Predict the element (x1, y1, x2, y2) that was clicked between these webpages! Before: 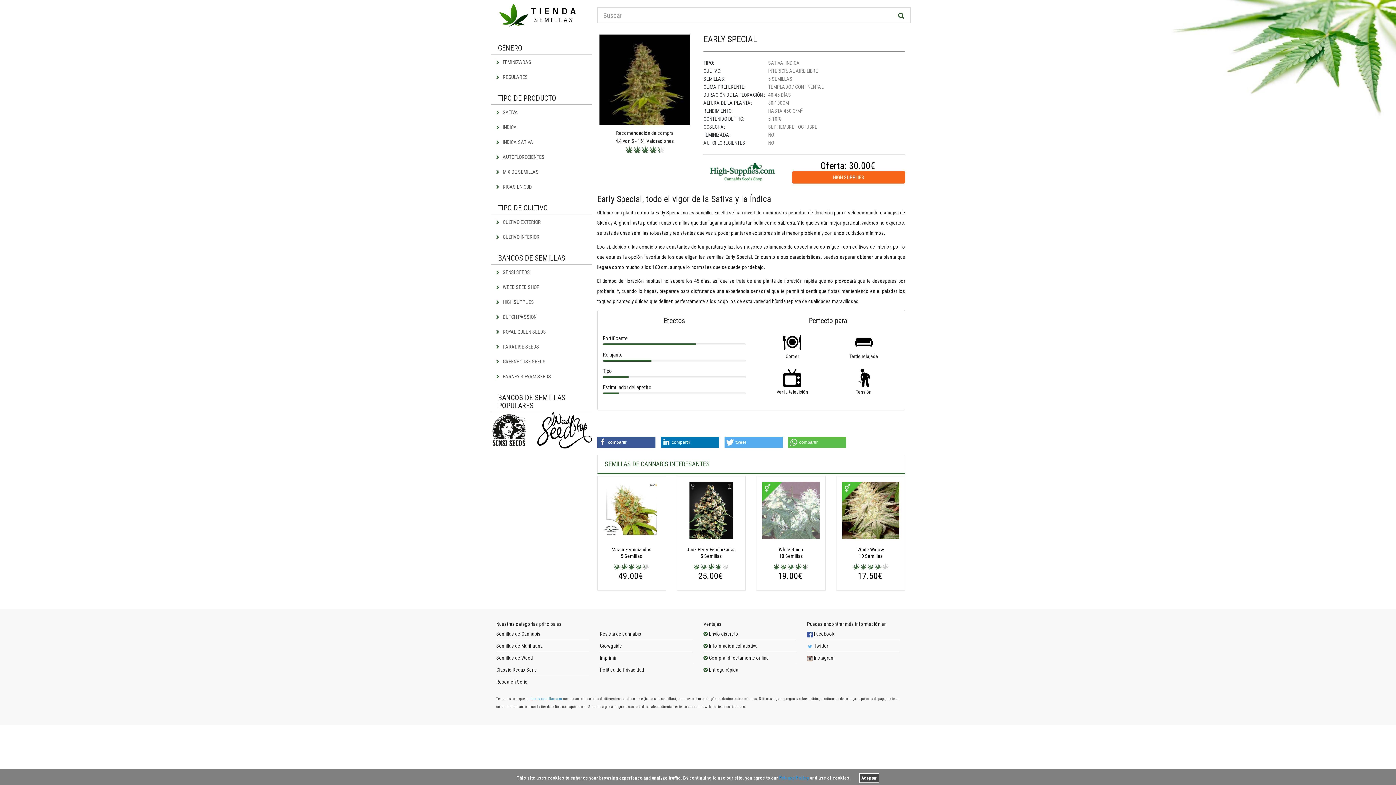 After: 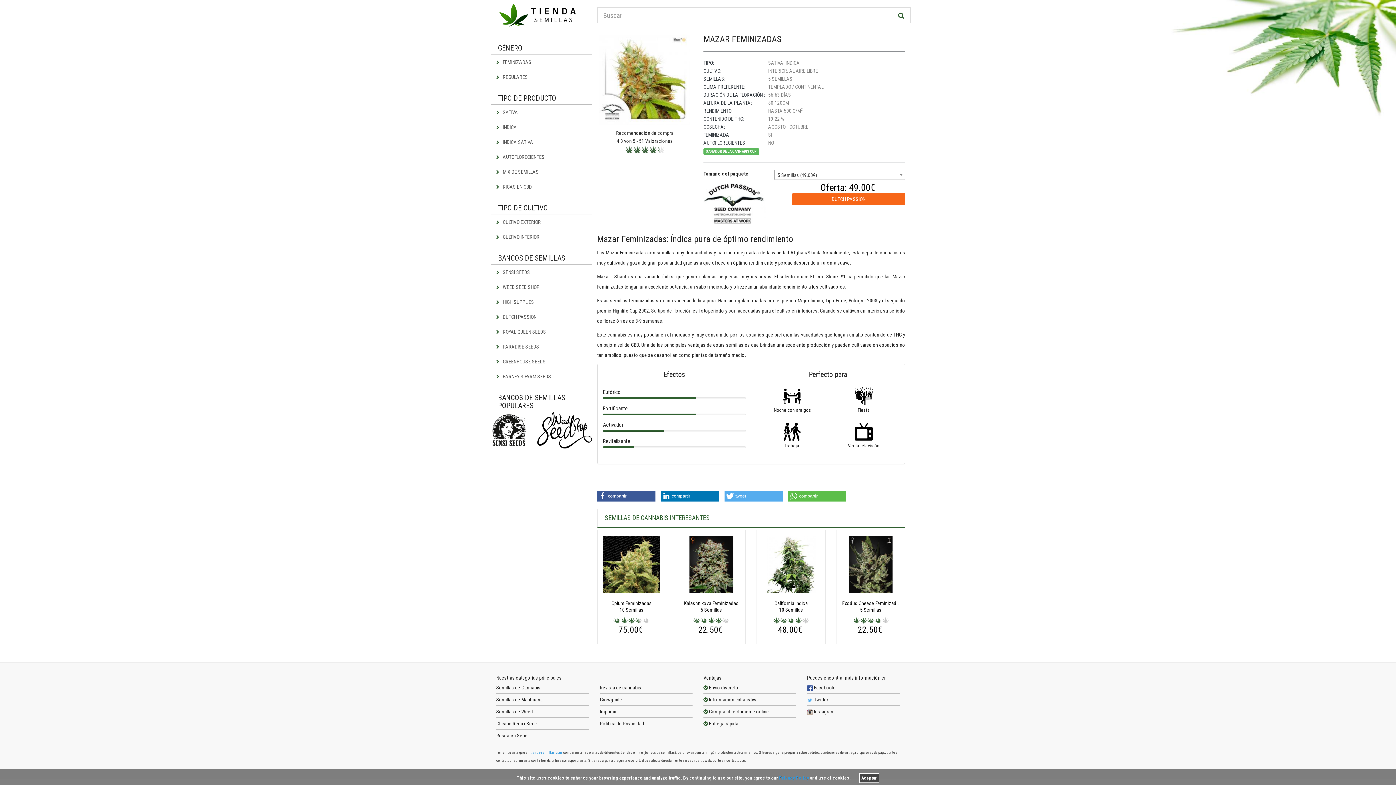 Action: label: Mazar Feminizadas
5 Semillas
49.00€ bbox: (597, 476, 666, 591)